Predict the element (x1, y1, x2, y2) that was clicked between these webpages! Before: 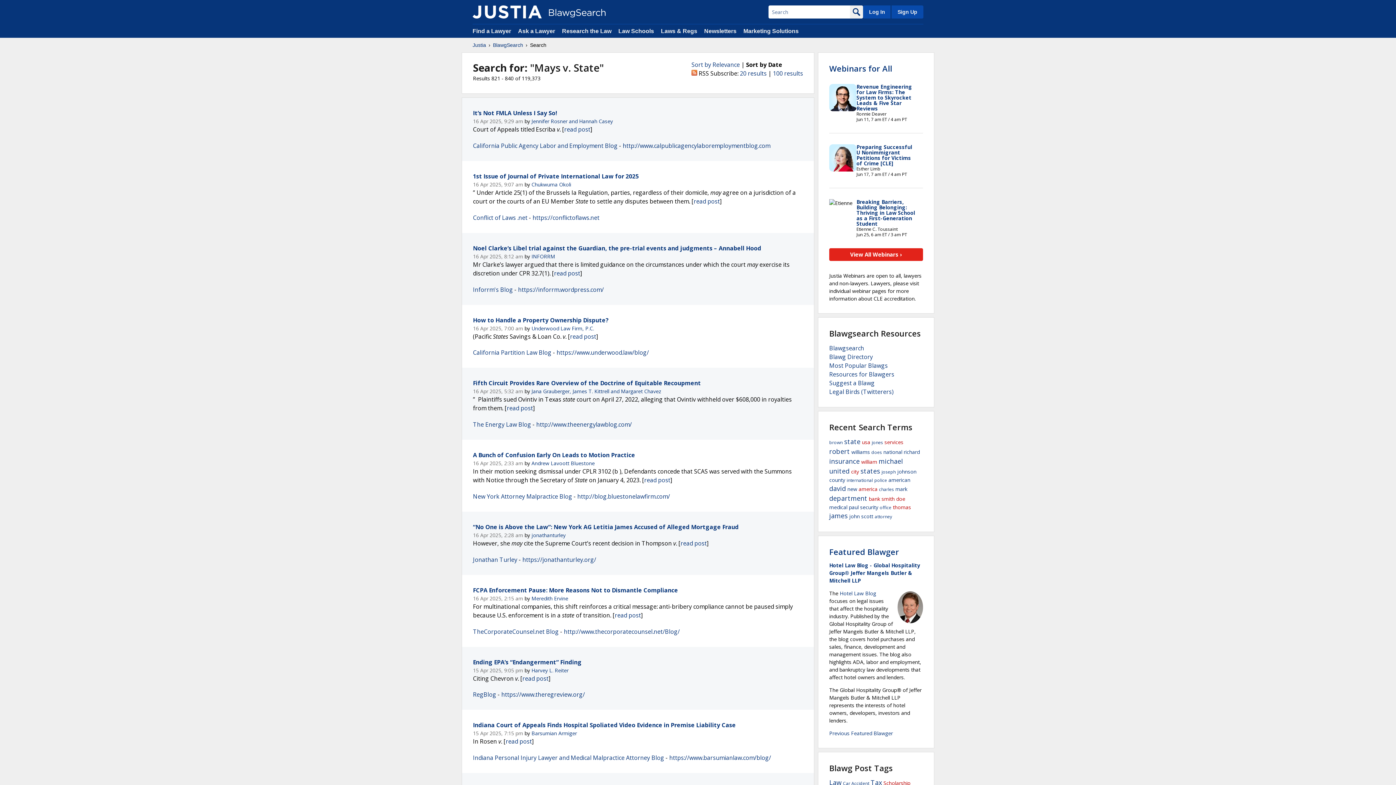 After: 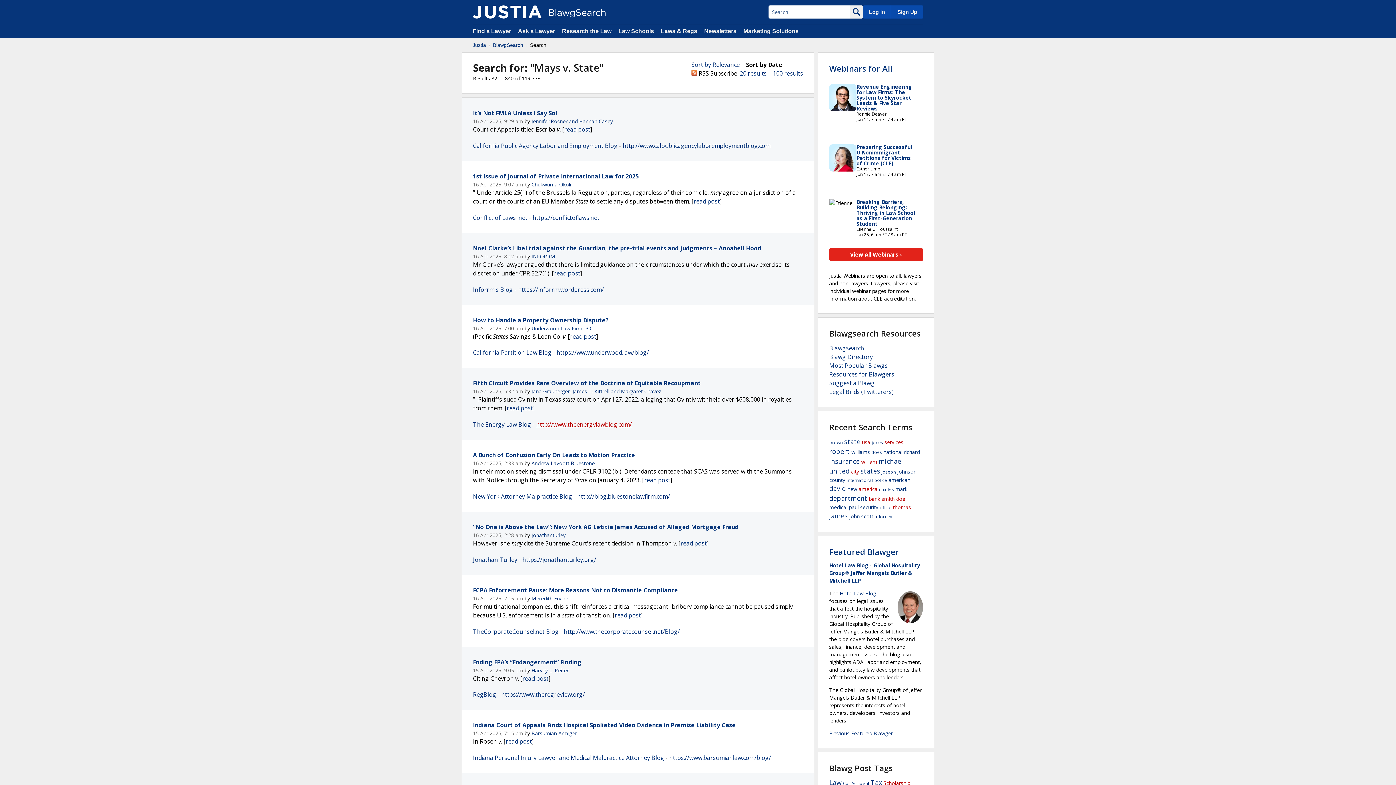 Action: bbox: (536, 420, 632, 428) label: http://www.theenergylawblog.com/